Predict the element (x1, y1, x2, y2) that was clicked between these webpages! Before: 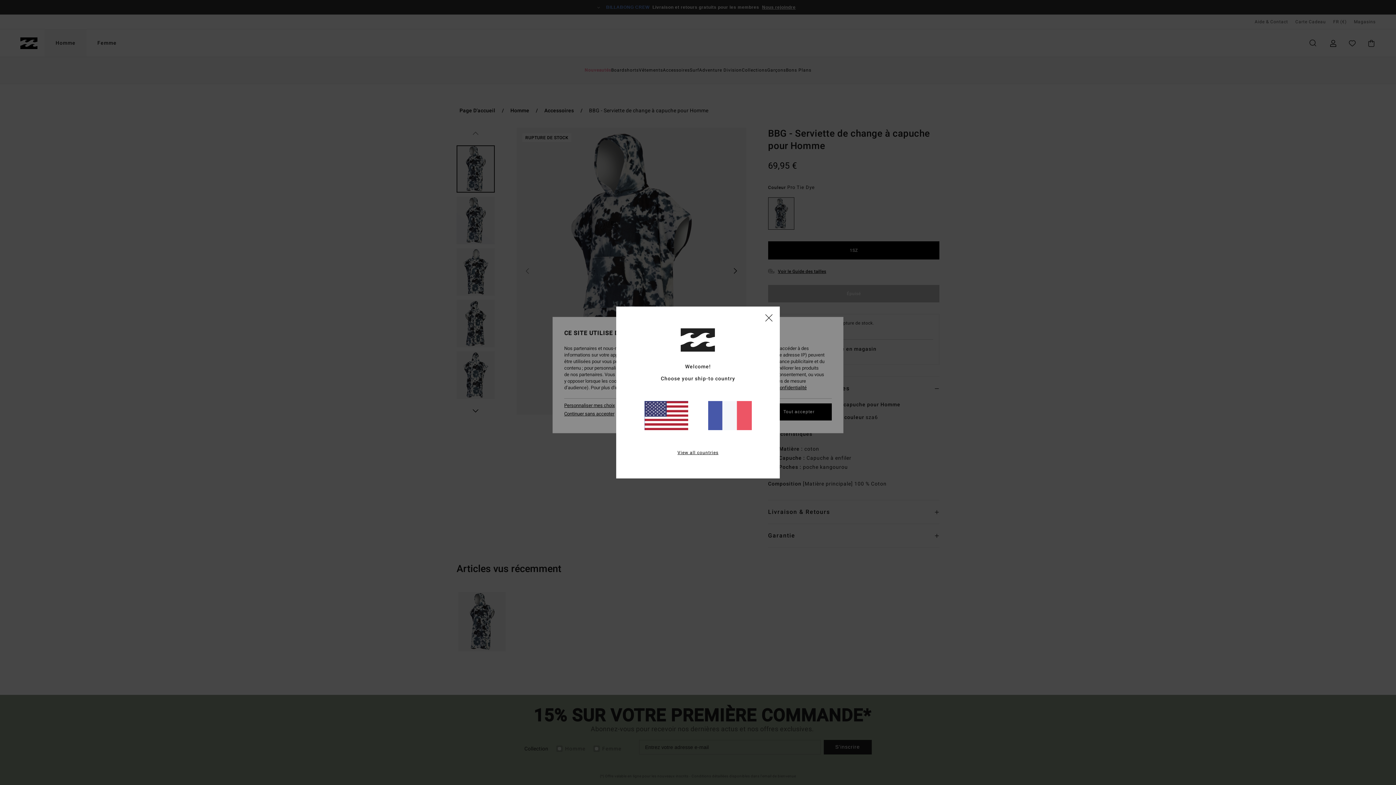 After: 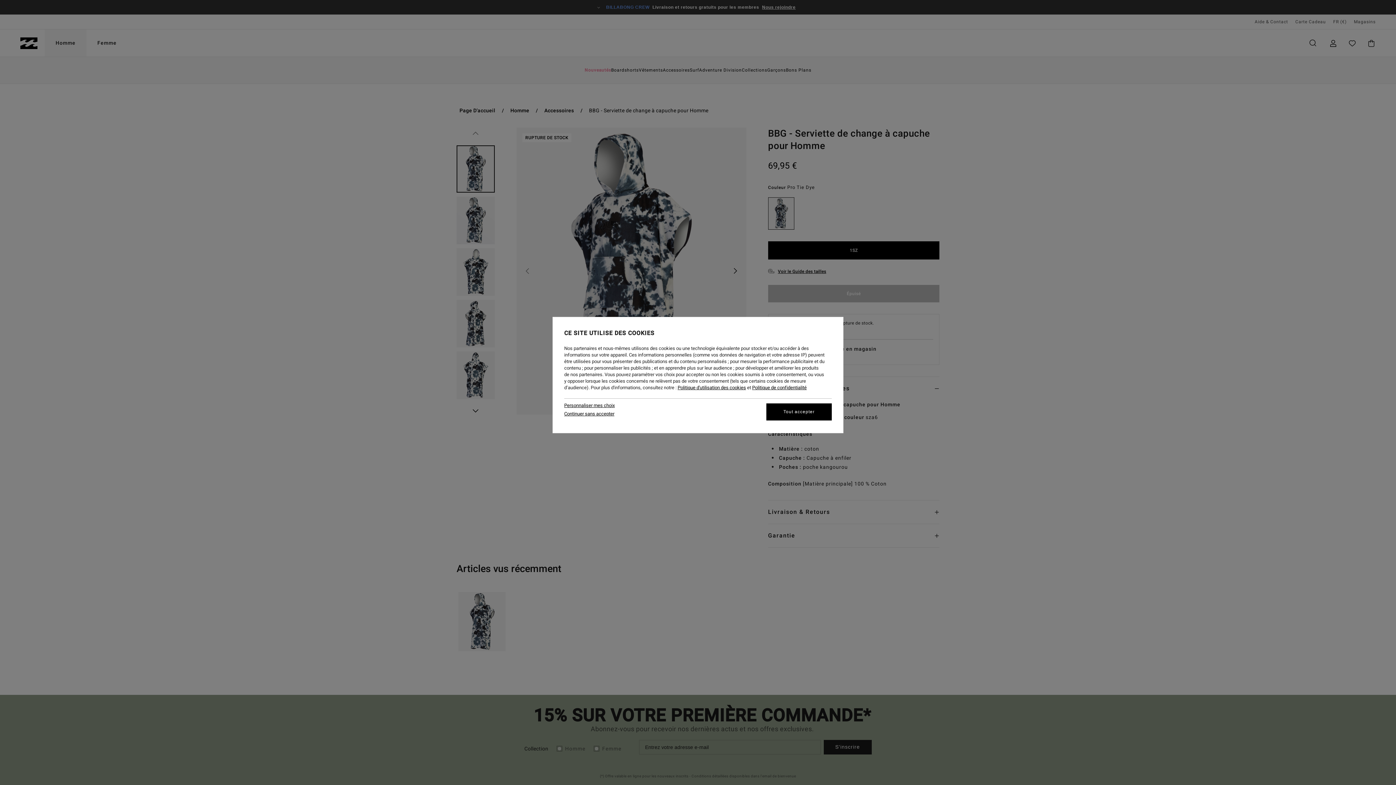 Action: bbox: (765, 314, 772, 321) label: close